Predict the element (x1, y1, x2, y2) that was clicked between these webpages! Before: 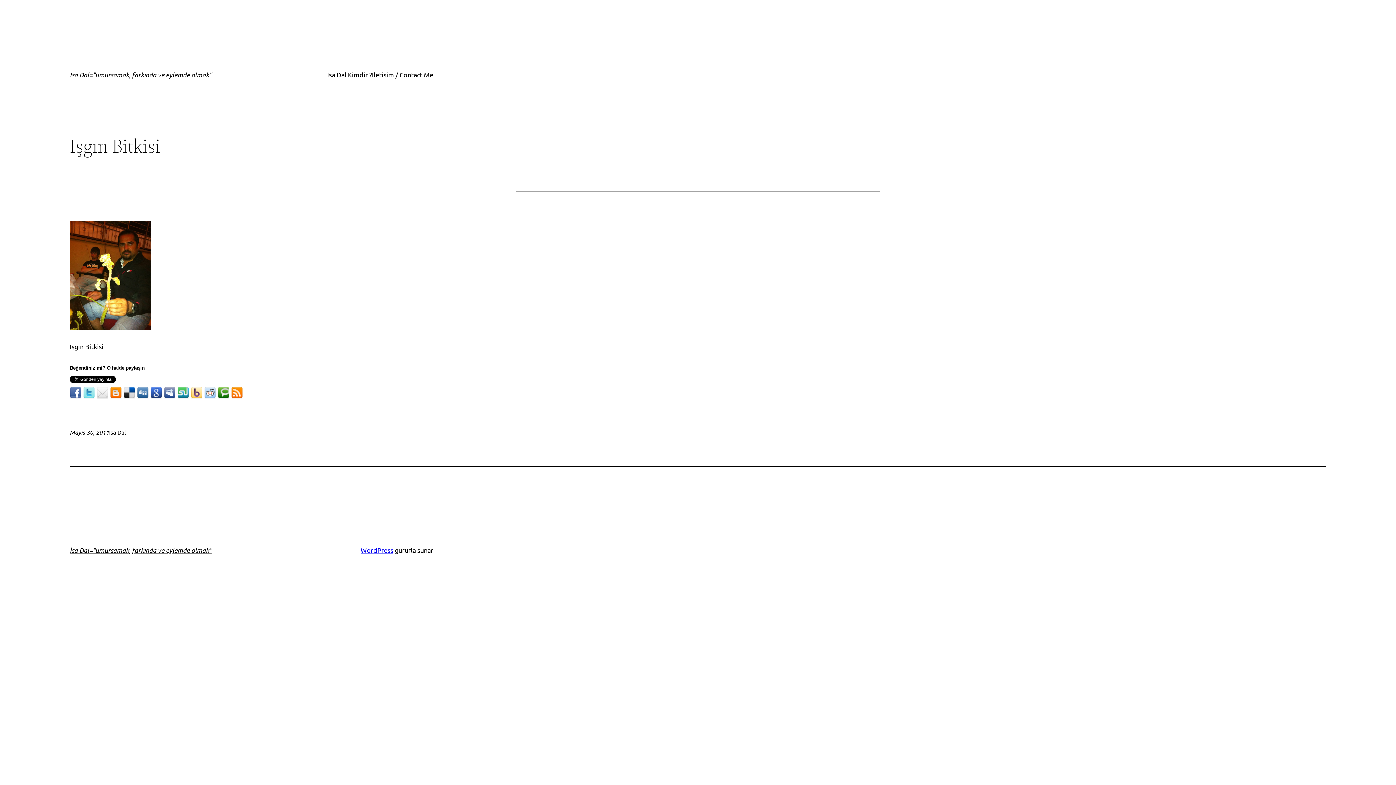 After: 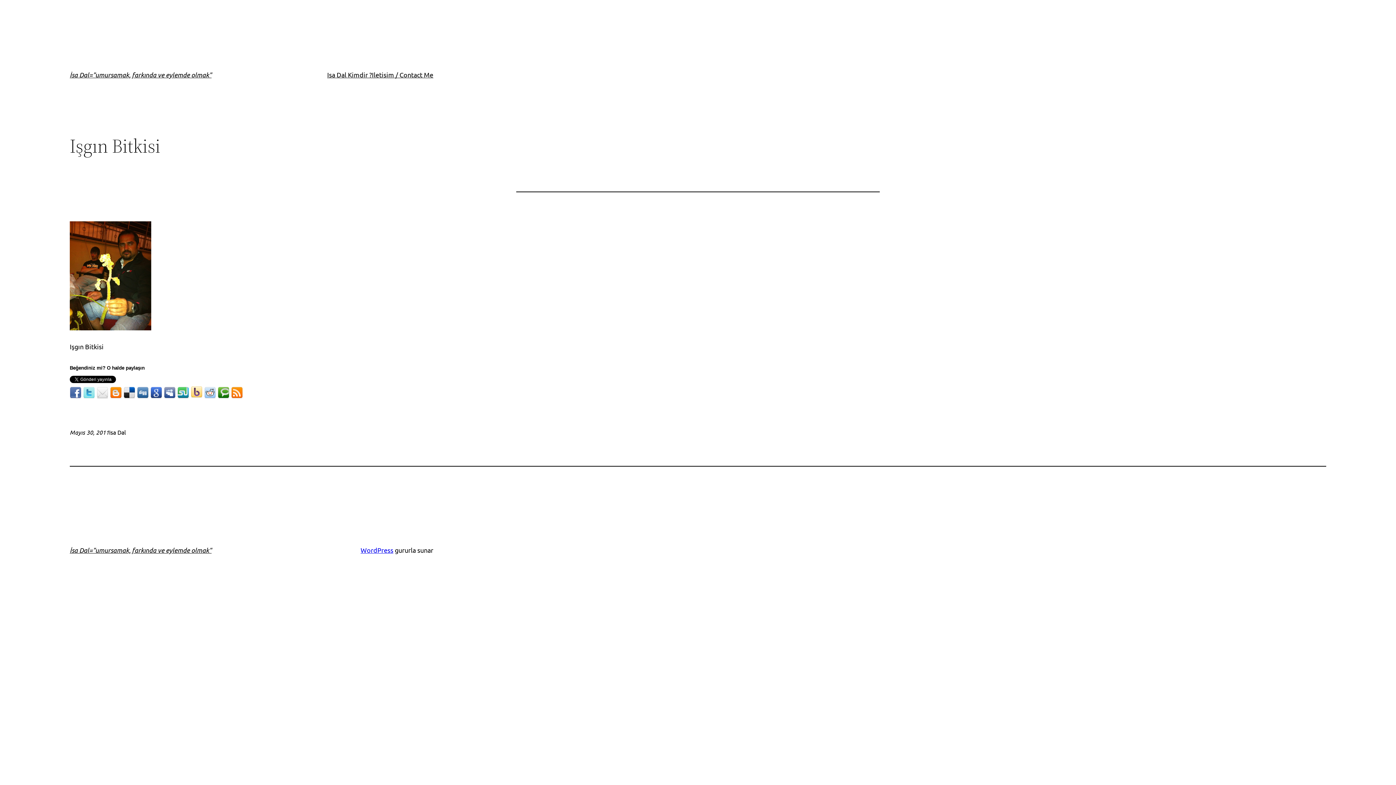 Action: bbox: (190, 387, 202, 398)